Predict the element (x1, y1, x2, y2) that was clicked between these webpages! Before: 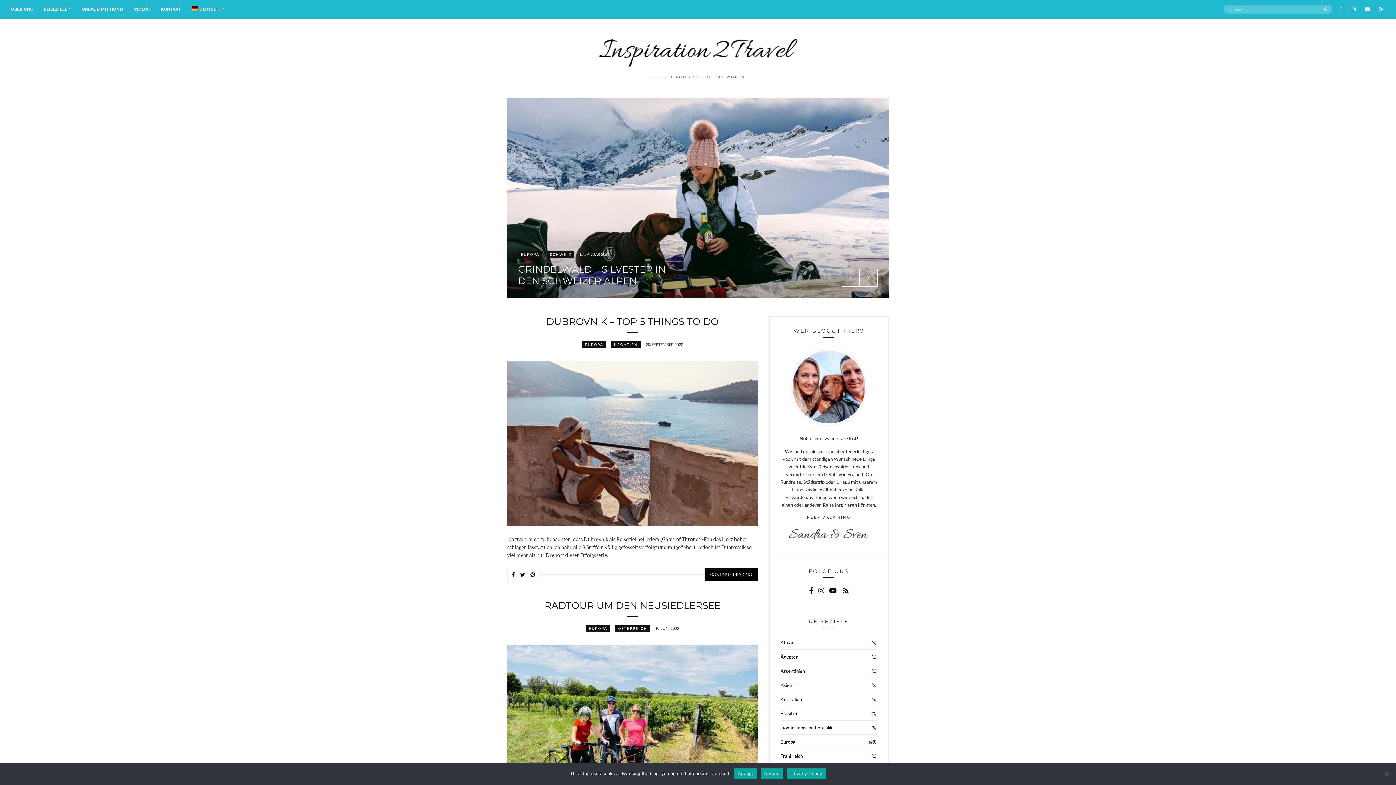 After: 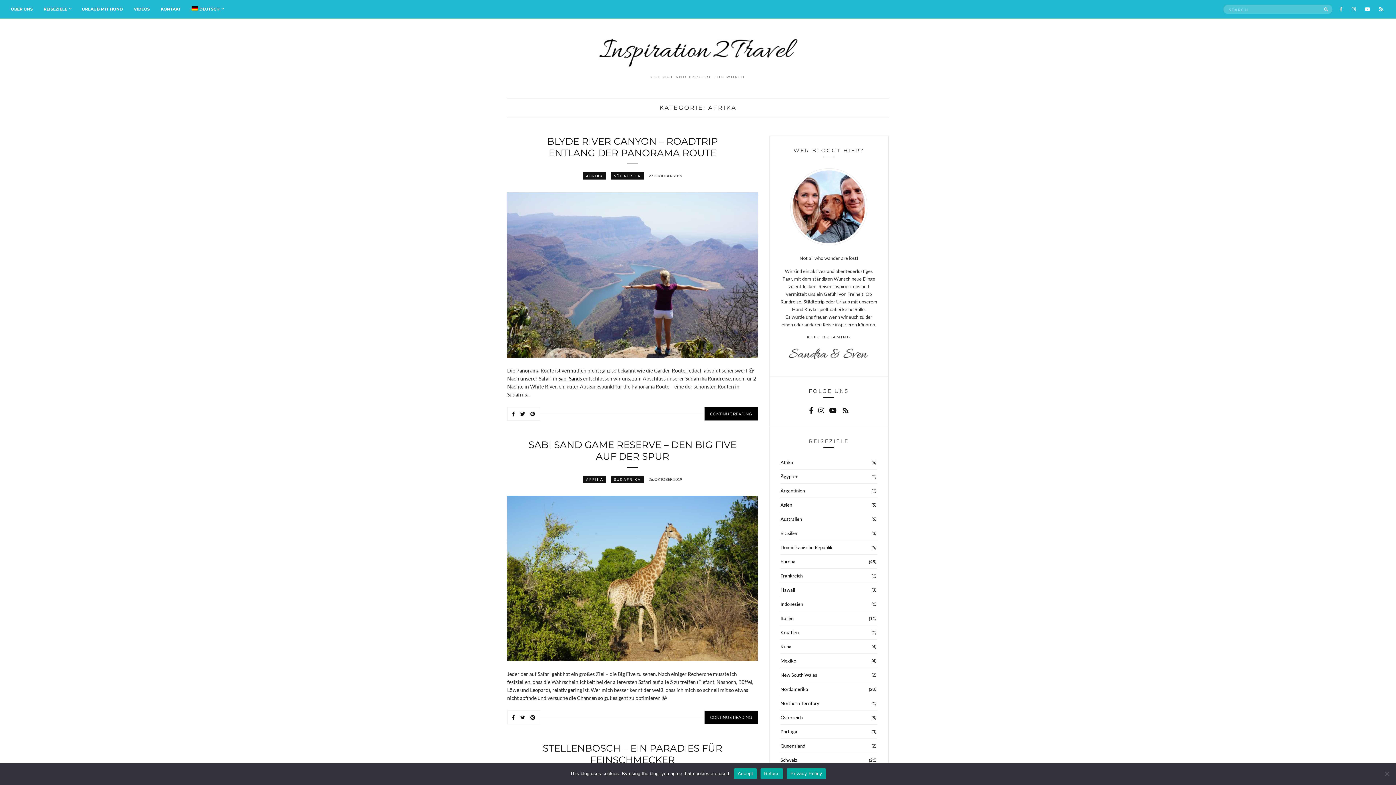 Action: label: Afrika bbox: (780, 636, 877, 650)